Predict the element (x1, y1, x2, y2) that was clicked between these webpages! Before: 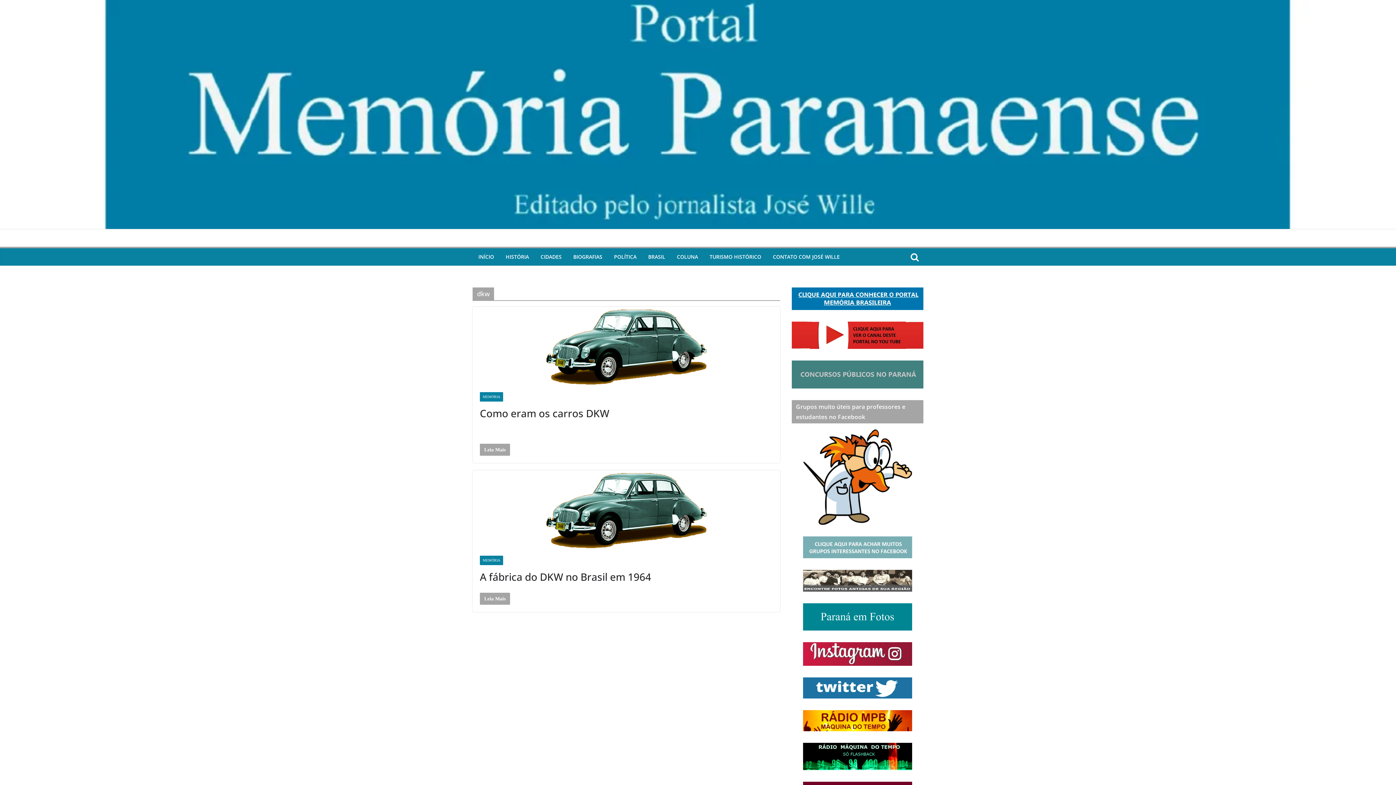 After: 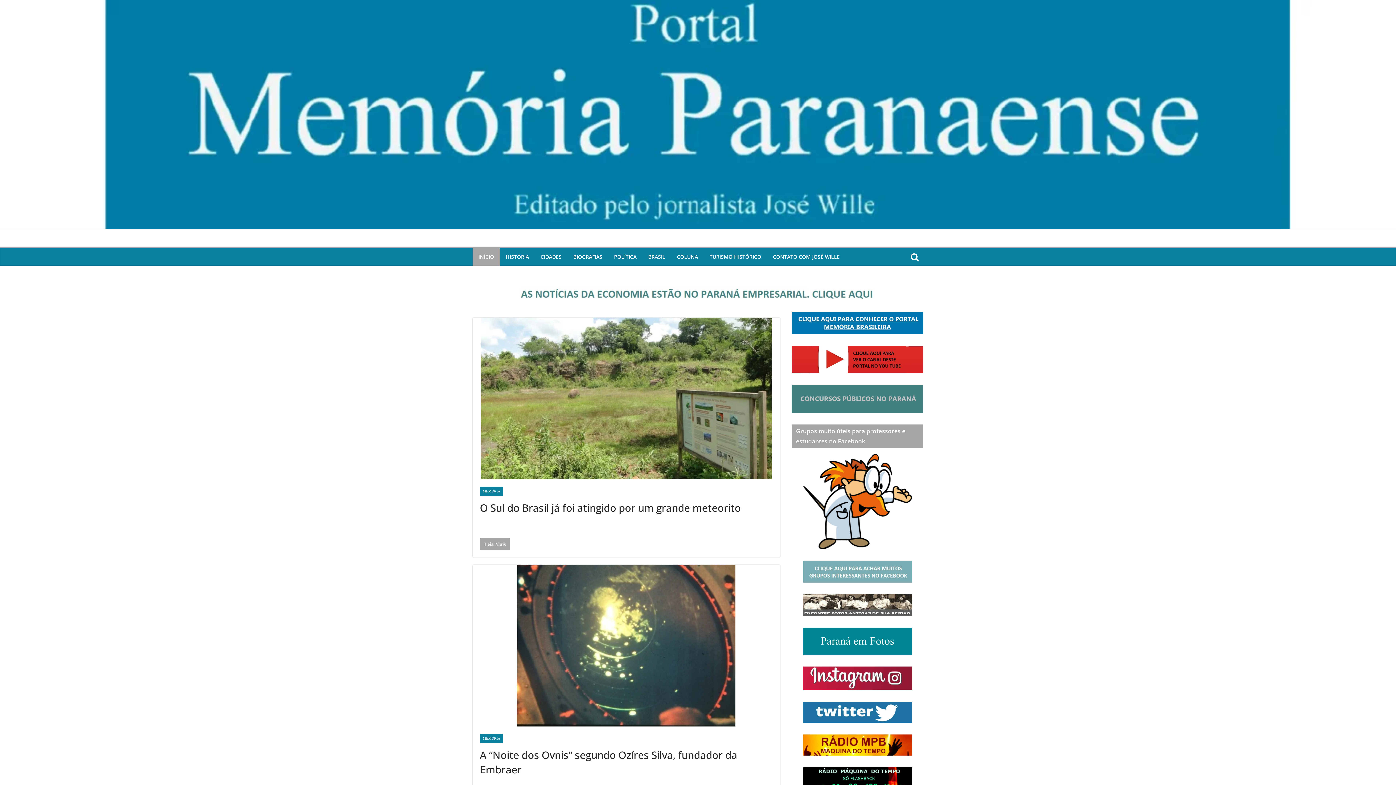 Action: label: INÍCIO bbox: (478, 251, 494, 262)